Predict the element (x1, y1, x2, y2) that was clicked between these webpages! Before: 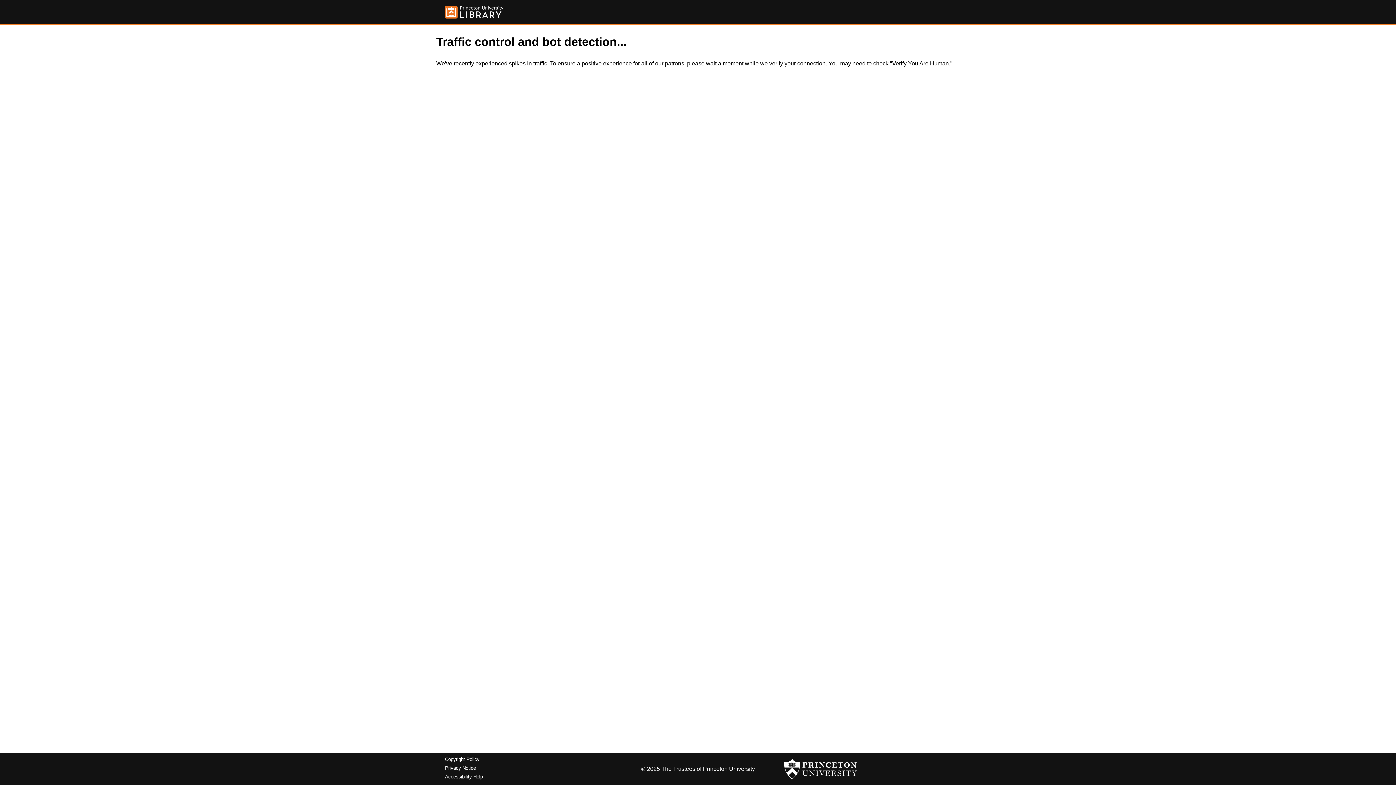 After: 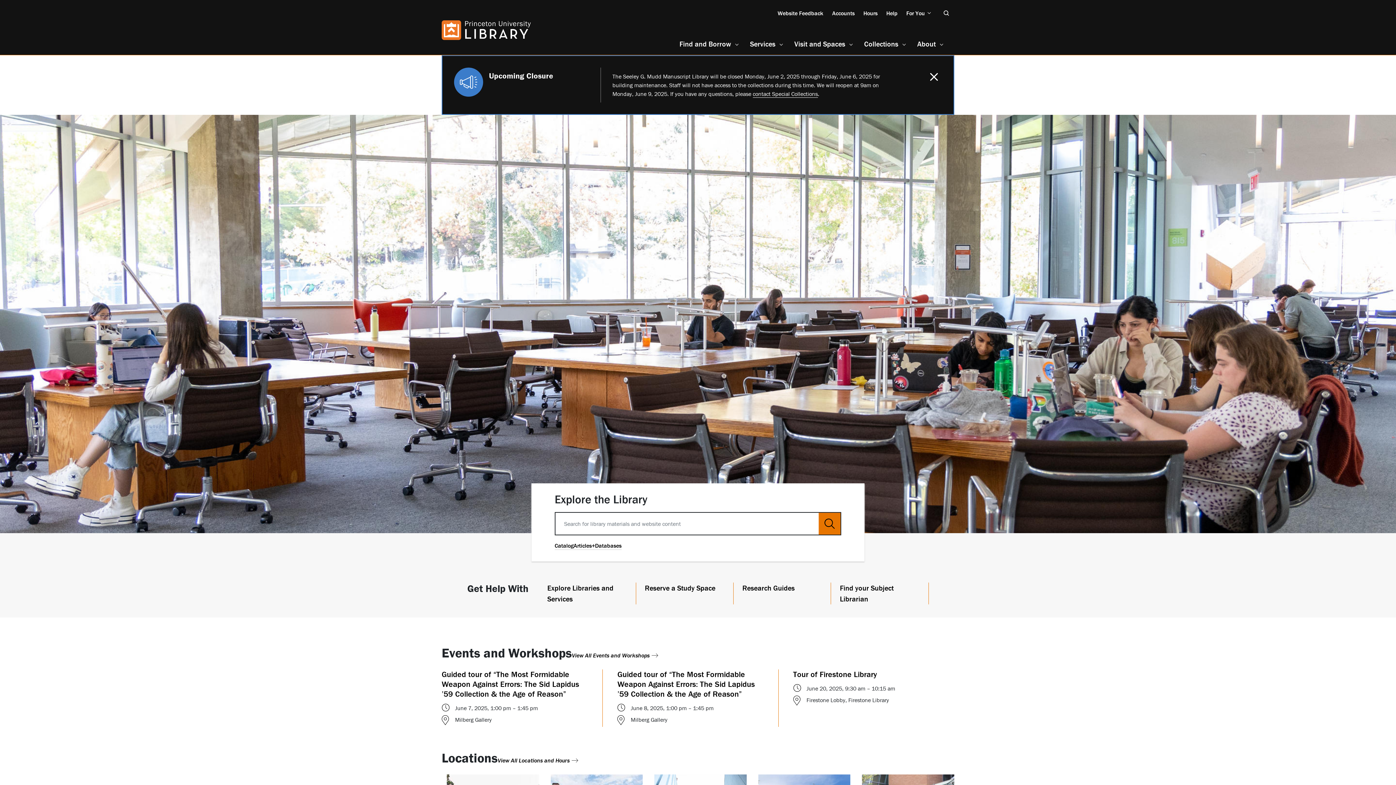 Action: bbox: (445, 5, 503, 18)